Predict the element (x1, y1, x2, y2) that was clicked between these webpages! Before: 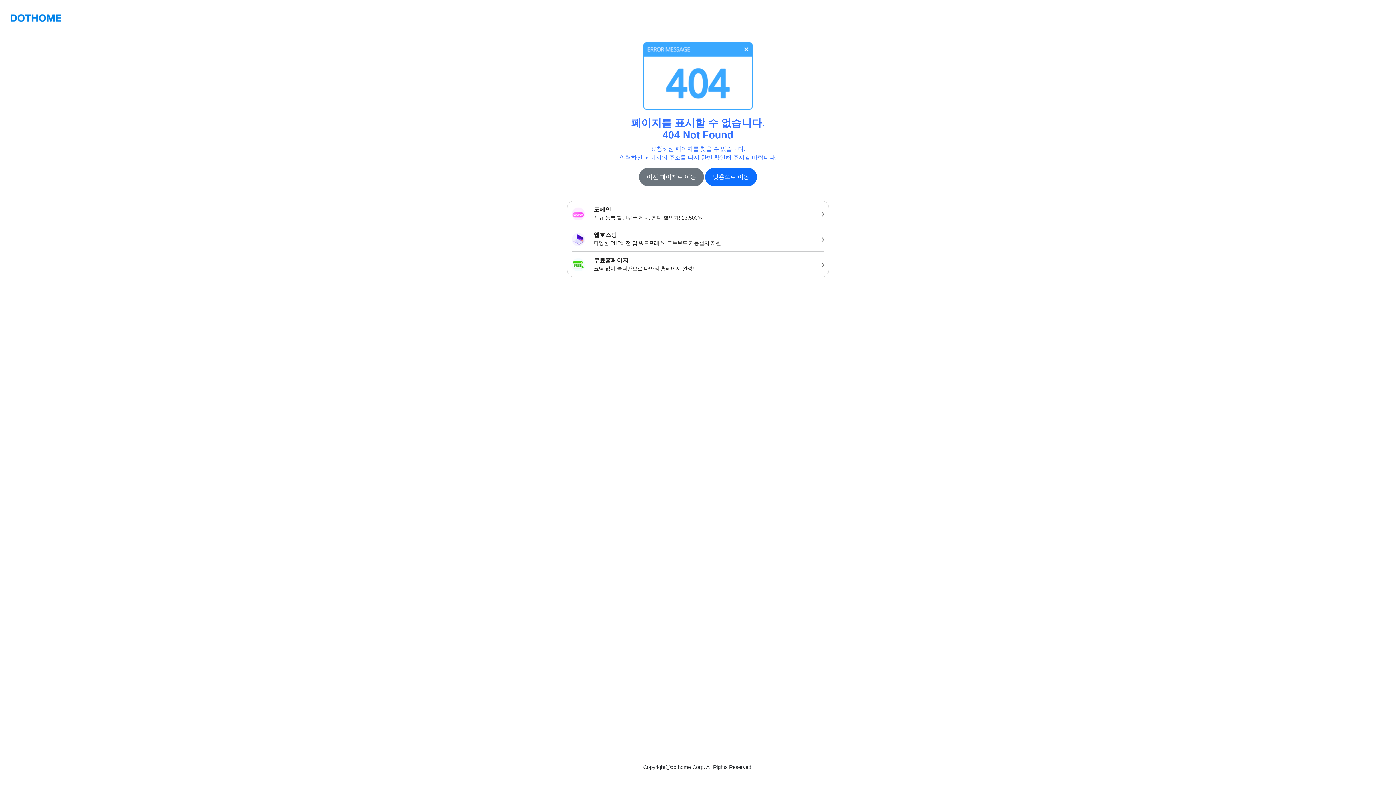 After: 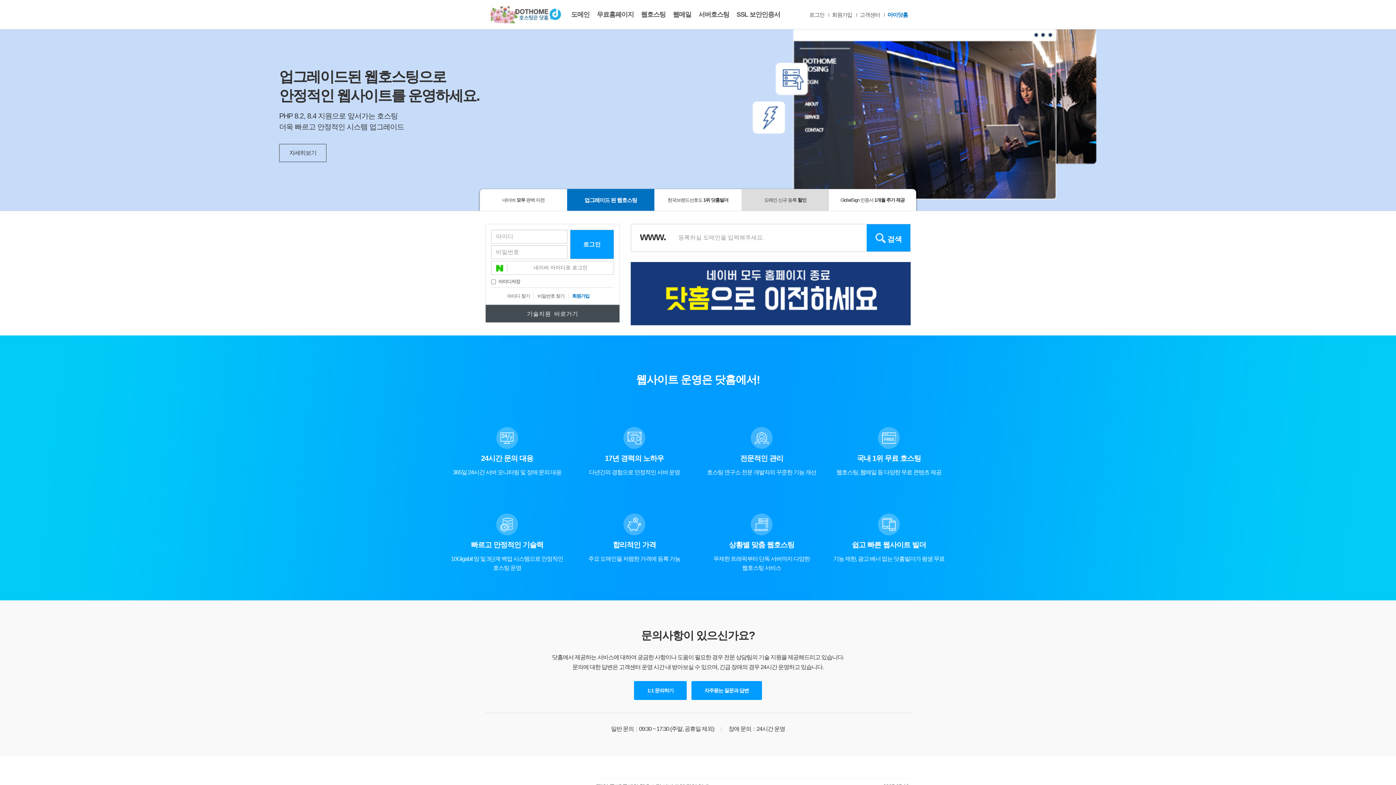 Action: label: 닷홈으로 이동 bbox: (705, 168, 757, 186)